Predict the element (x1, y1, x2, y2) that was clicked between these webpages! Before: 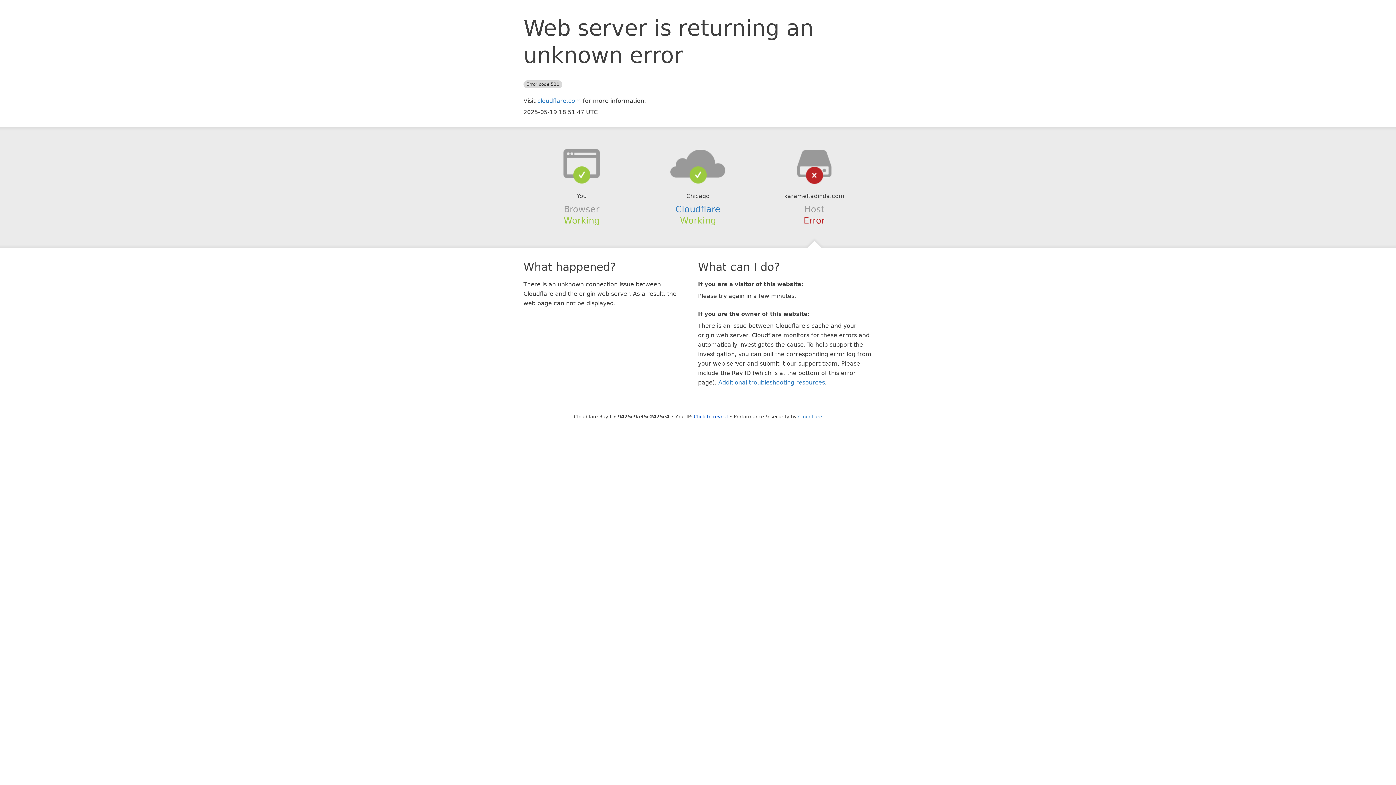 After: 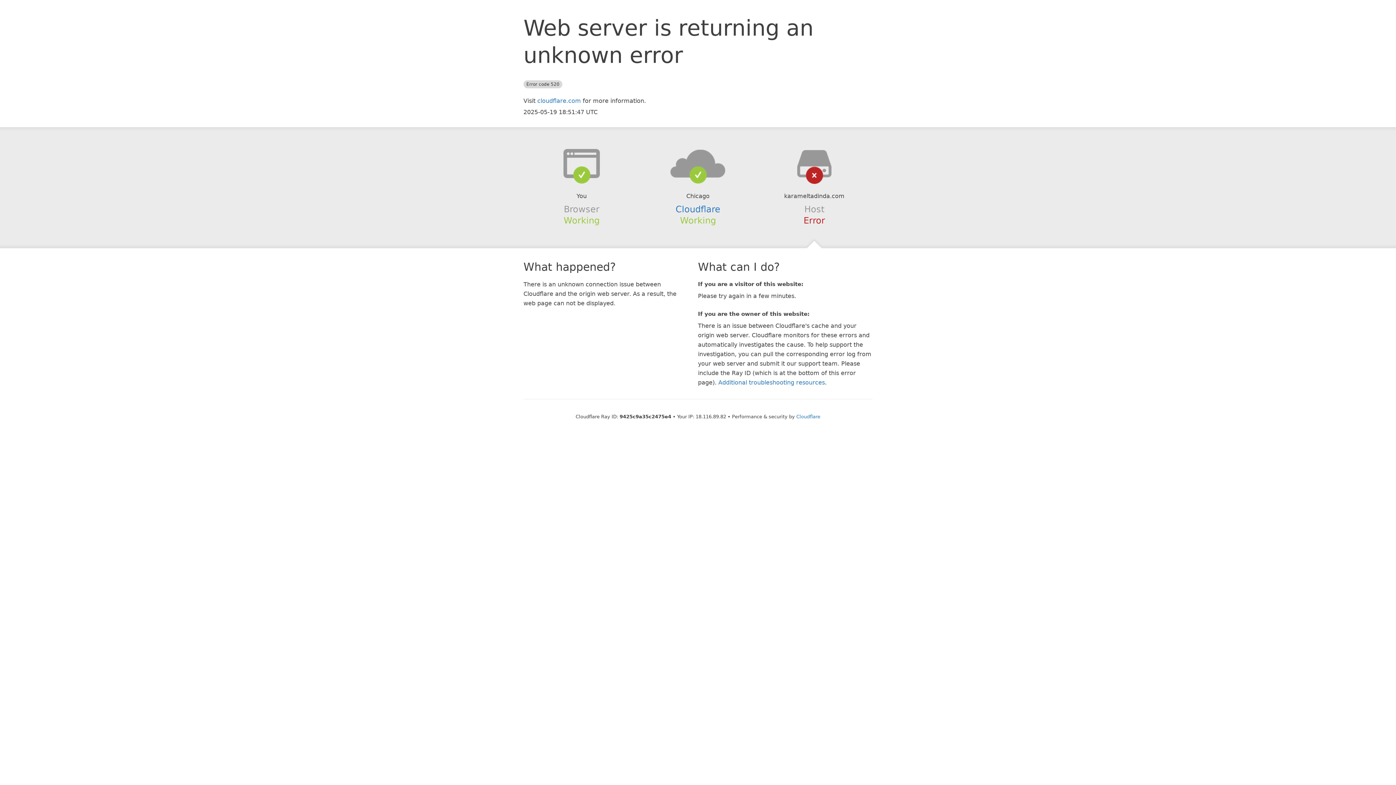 Action: label: Click to reveal bbox: (694, 414, 728, 419)